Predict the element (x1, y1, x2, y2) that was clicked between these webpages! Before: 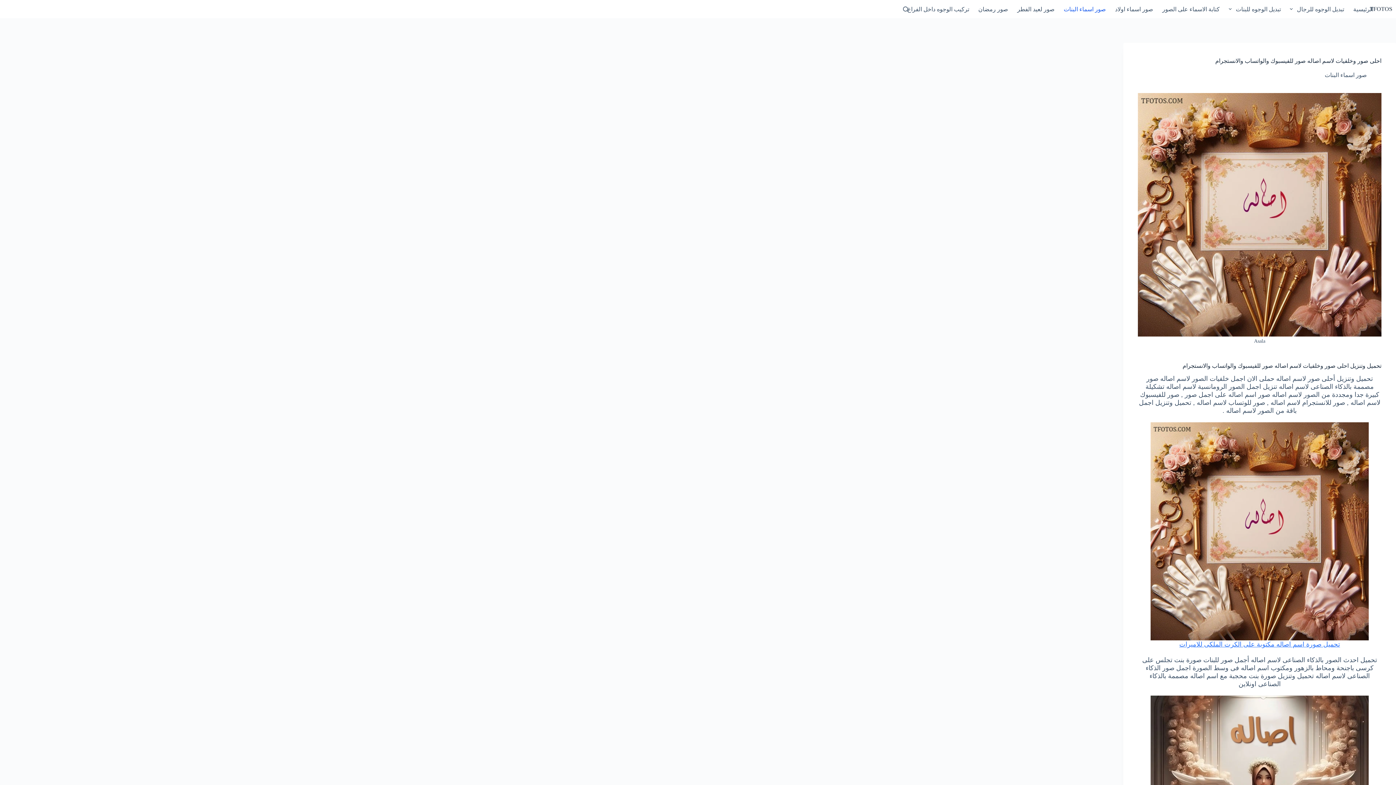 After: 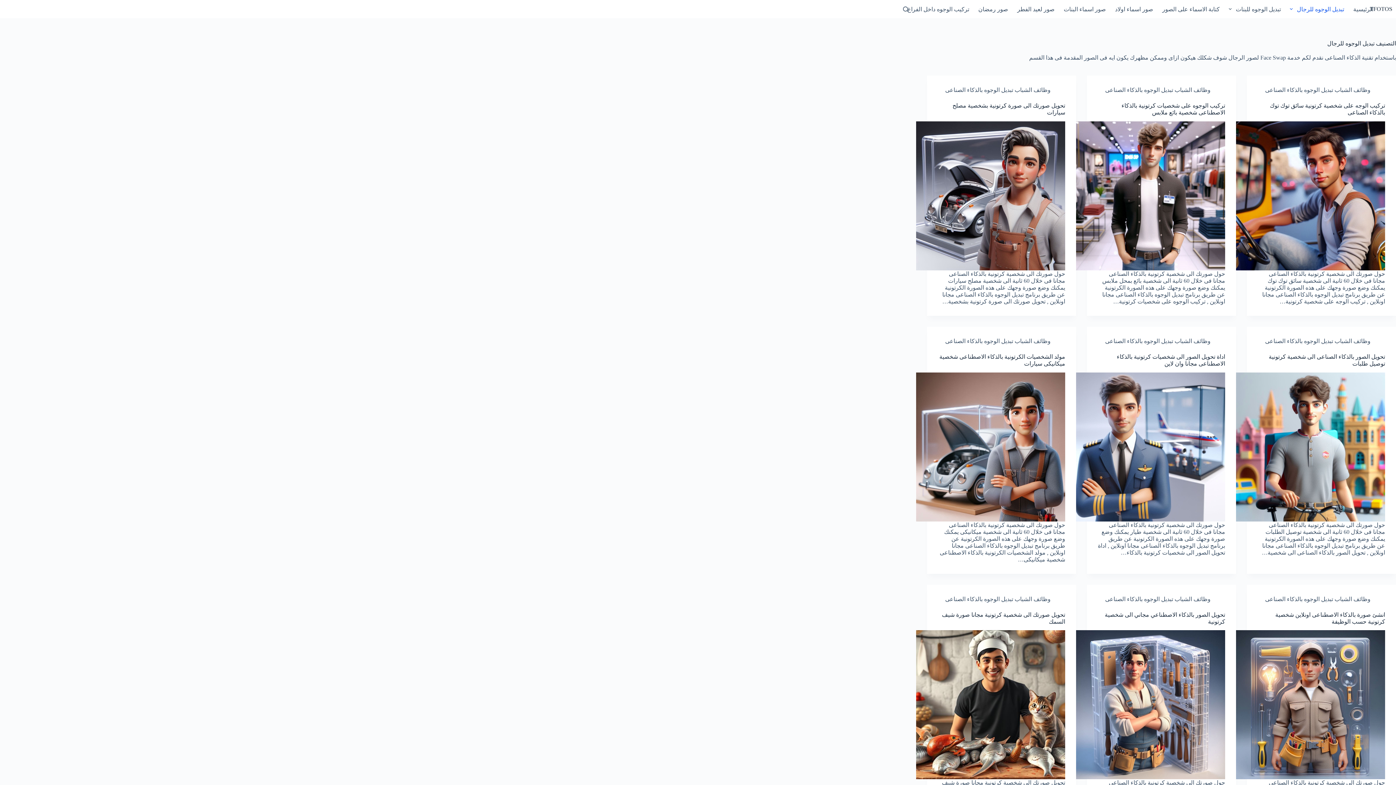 Action: label: تبديل الوجوه للرجال bbox: (1285, 0, 1349, 18)